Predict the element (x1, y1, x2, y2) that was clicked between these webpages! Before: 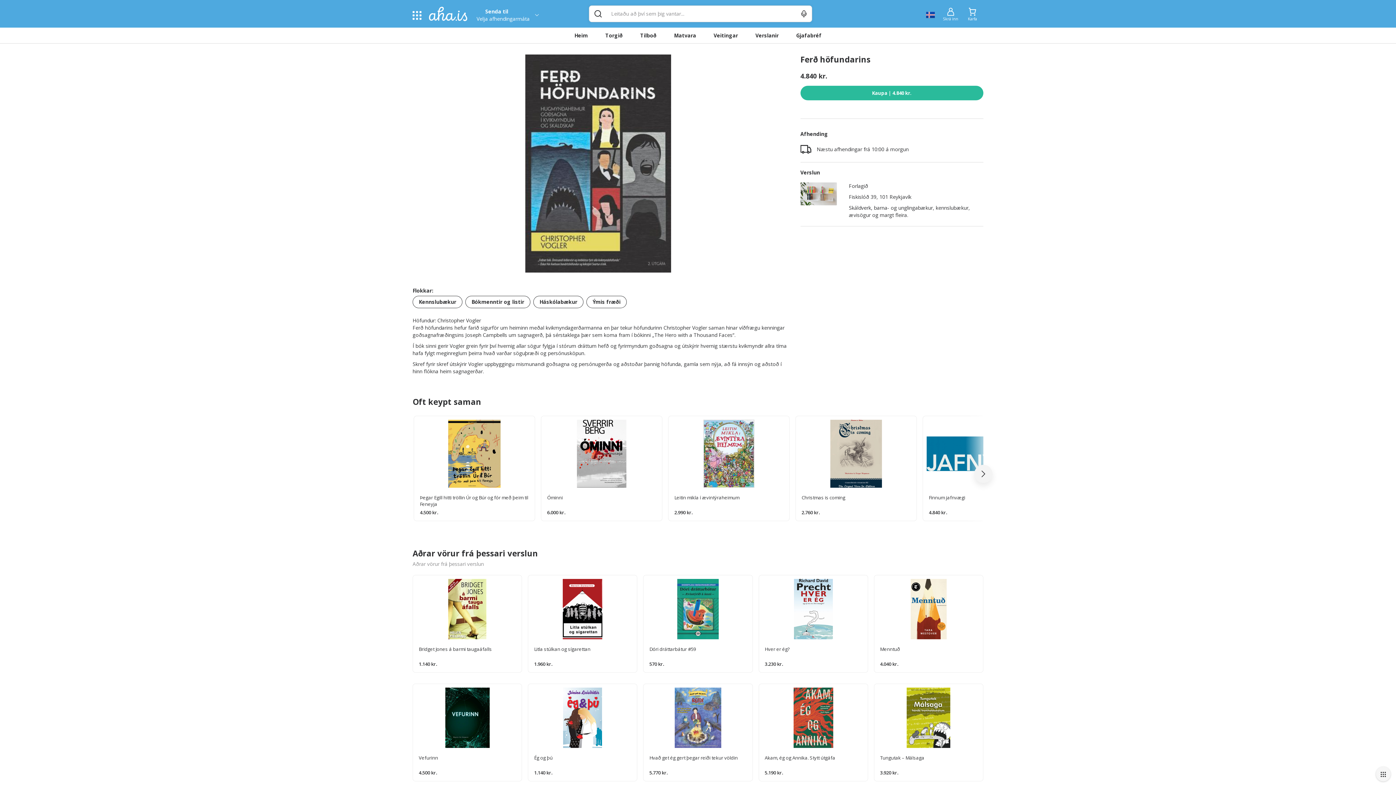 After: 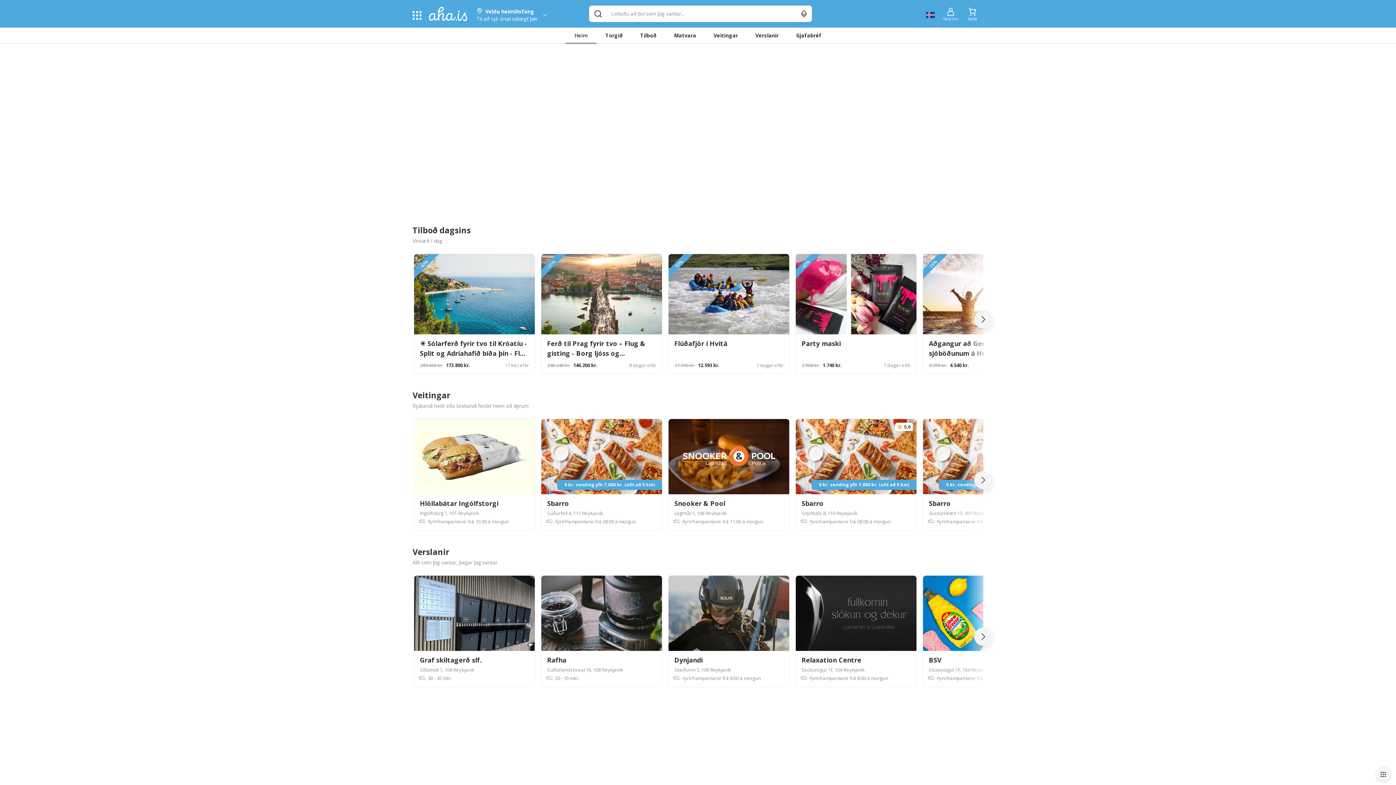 Action: label: Heim bbox: (572, 27, 601, 43)